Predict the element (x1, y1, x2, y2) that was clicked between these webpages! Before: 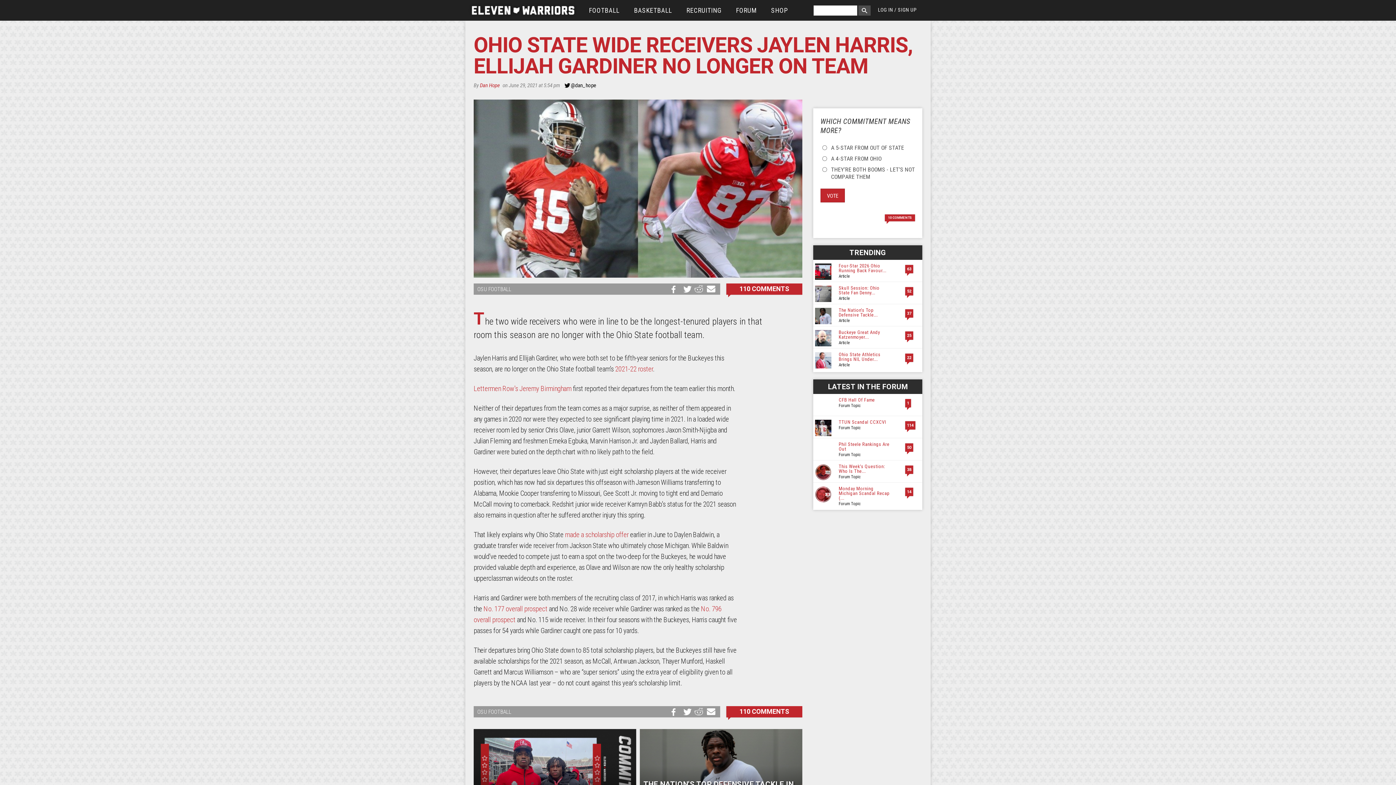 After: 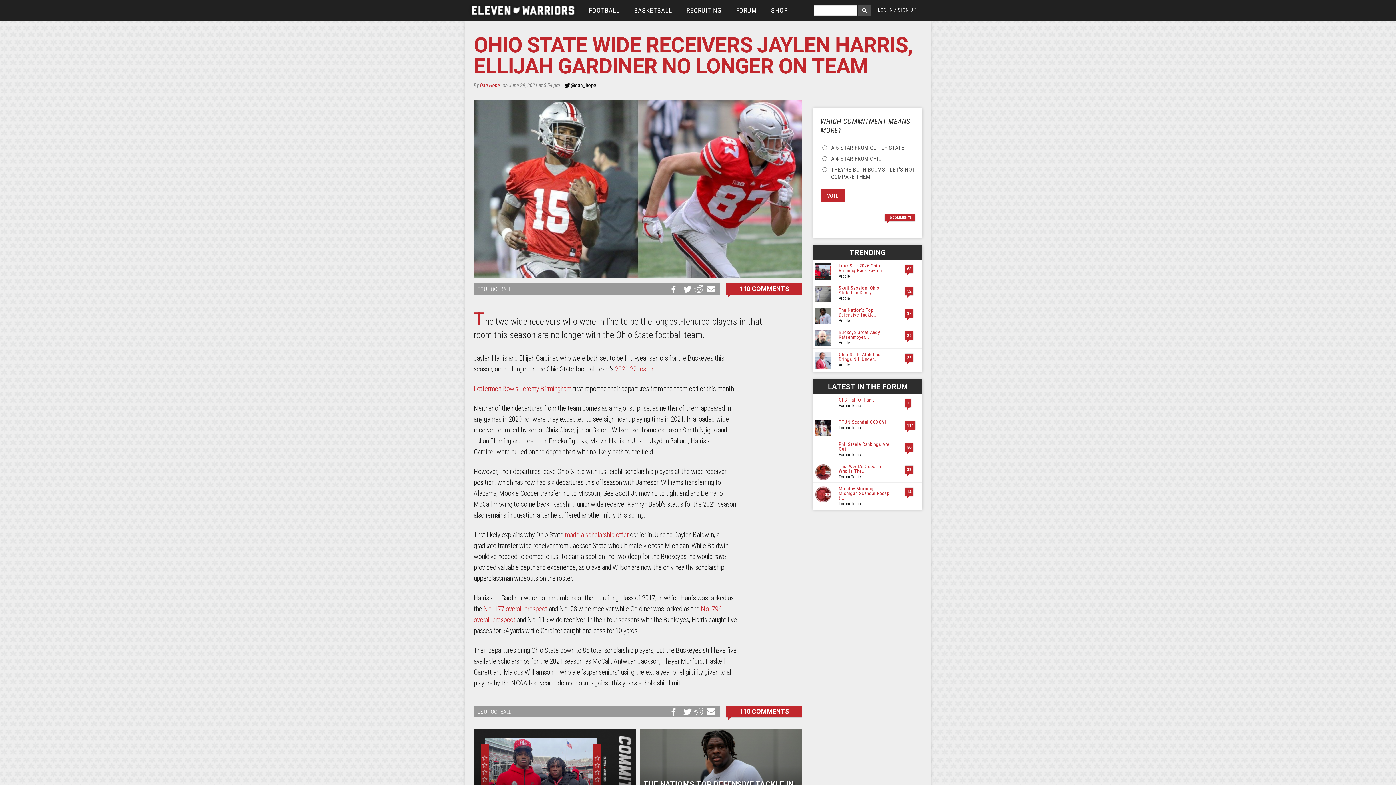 Action: bbox: (706, 708, 716, 716) label: Email this Article